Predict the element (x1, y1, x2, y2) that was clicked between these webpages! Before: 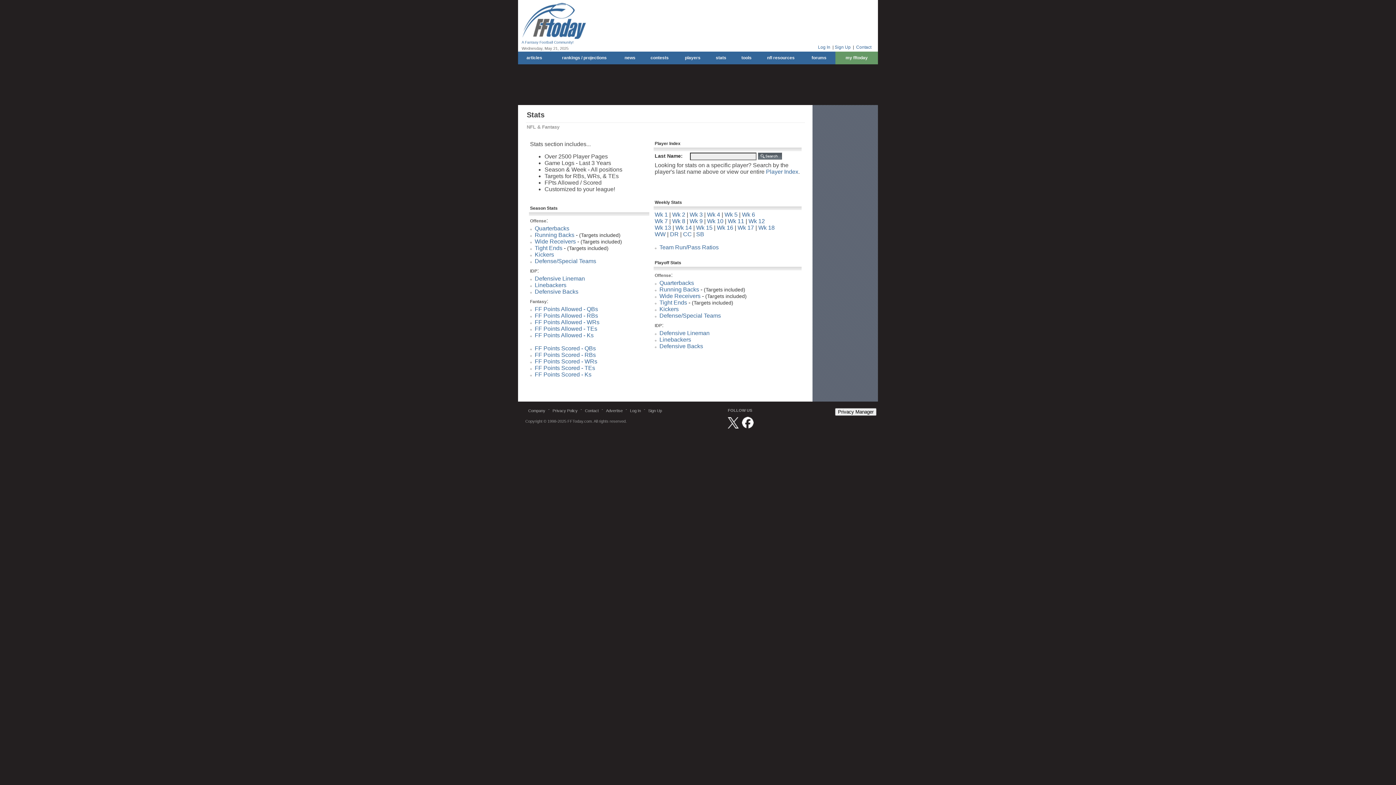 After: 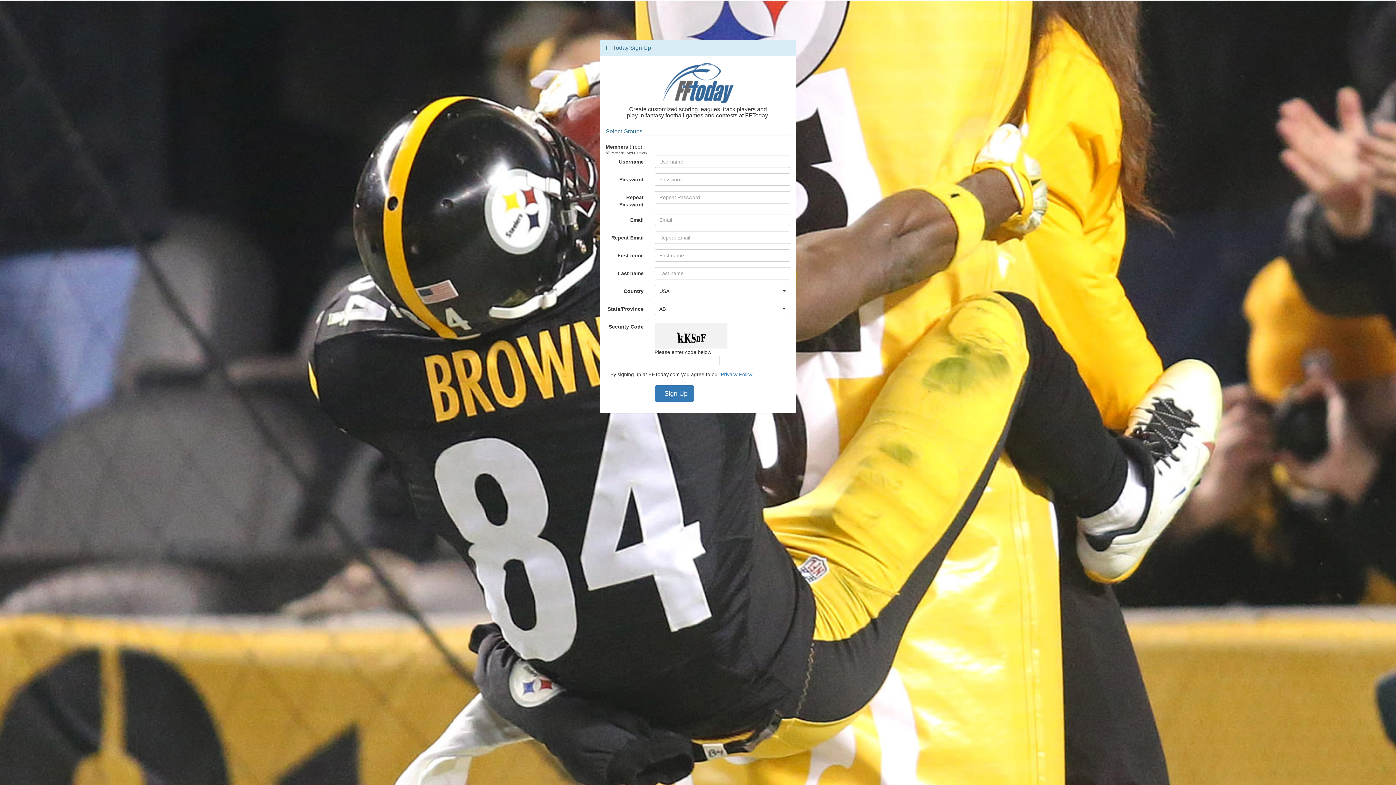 Action: label: Sign Up bbox: (834, 44, 850, 49)